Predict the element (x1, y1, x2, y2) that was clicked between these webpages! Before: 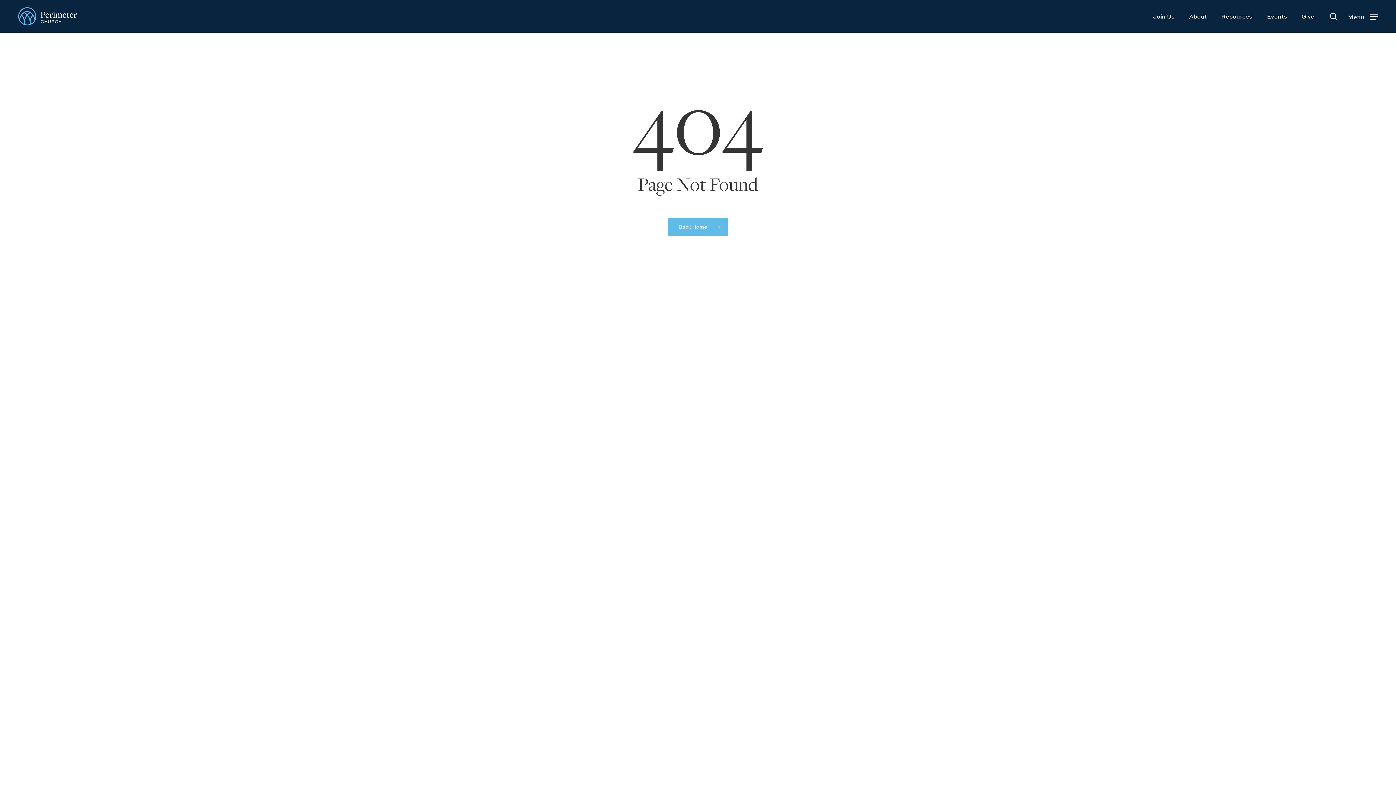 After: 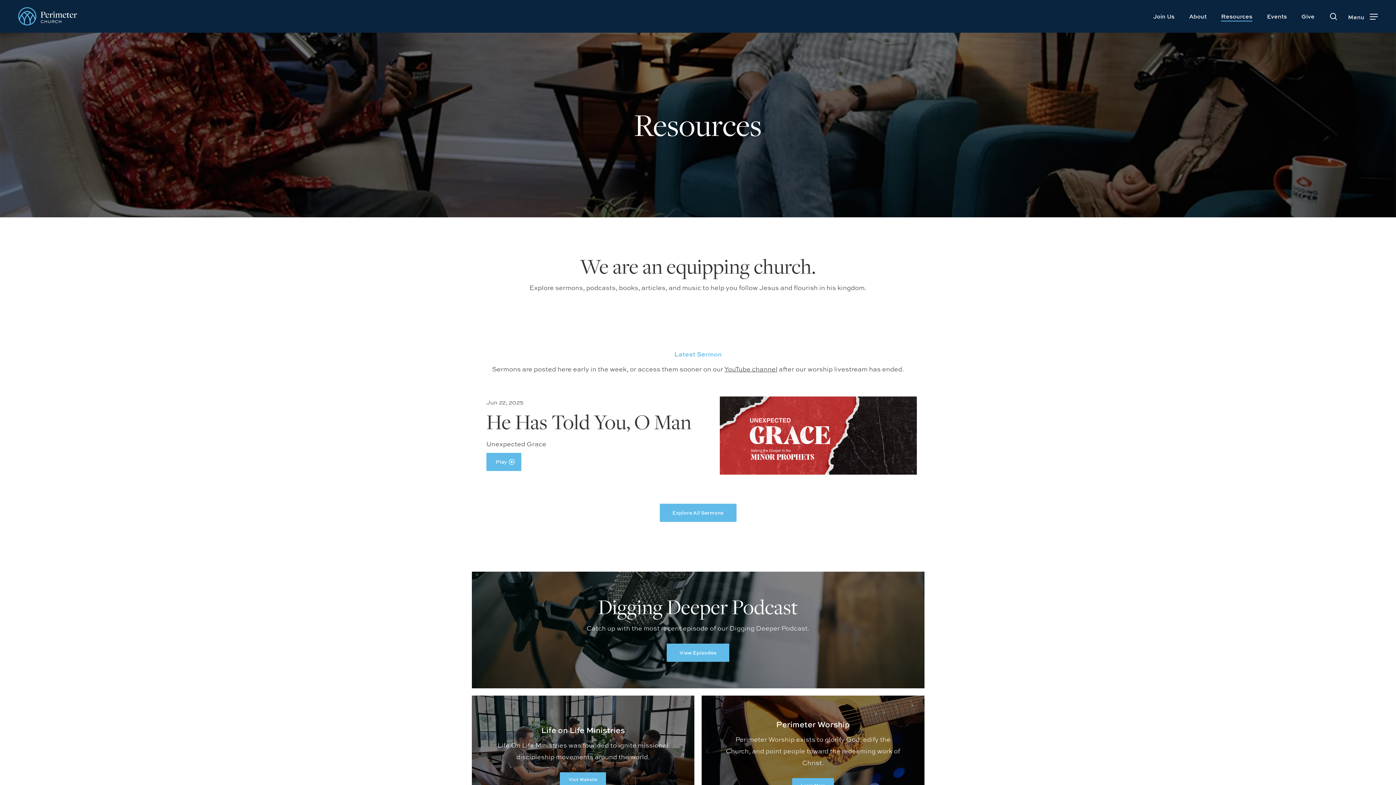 Action: label: Resources bbox: (1221, 12, 1252, 20)